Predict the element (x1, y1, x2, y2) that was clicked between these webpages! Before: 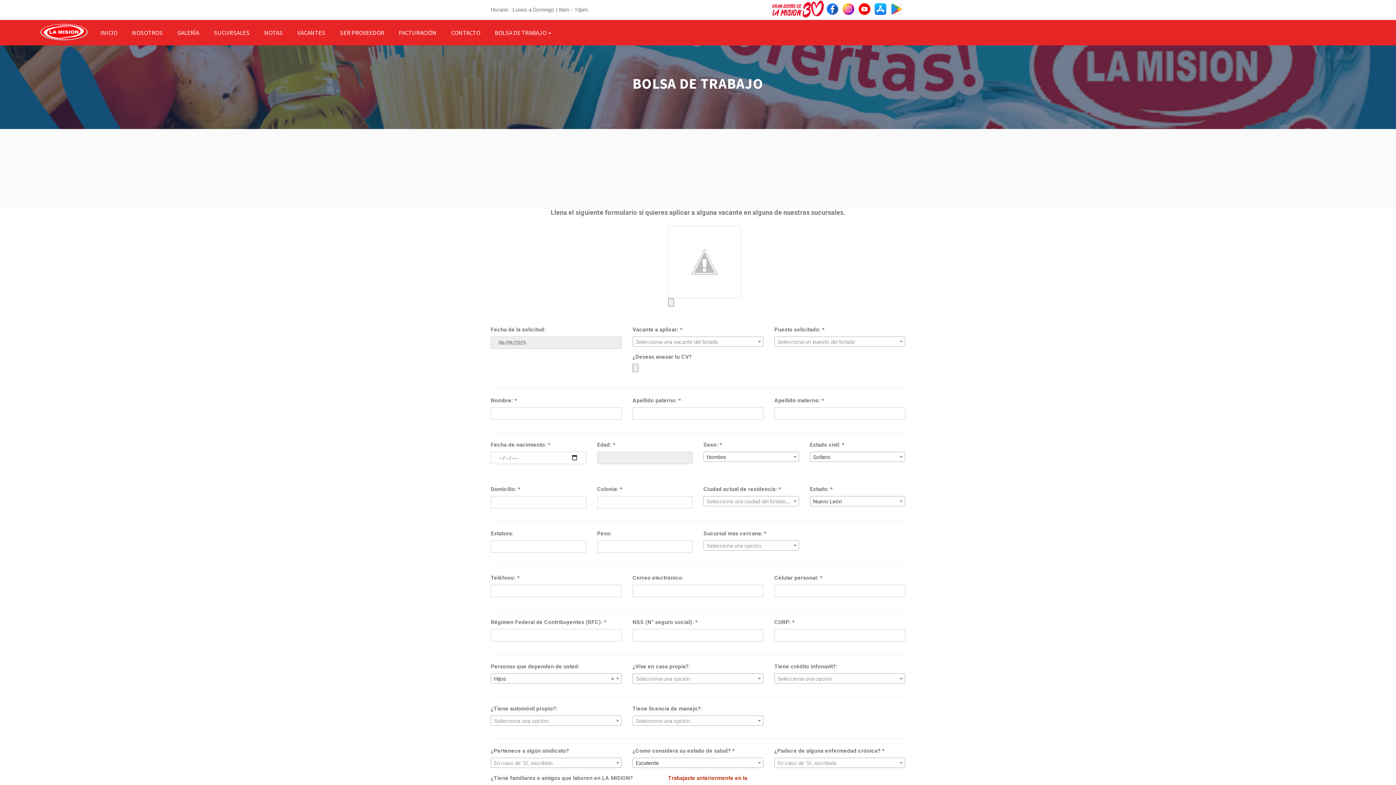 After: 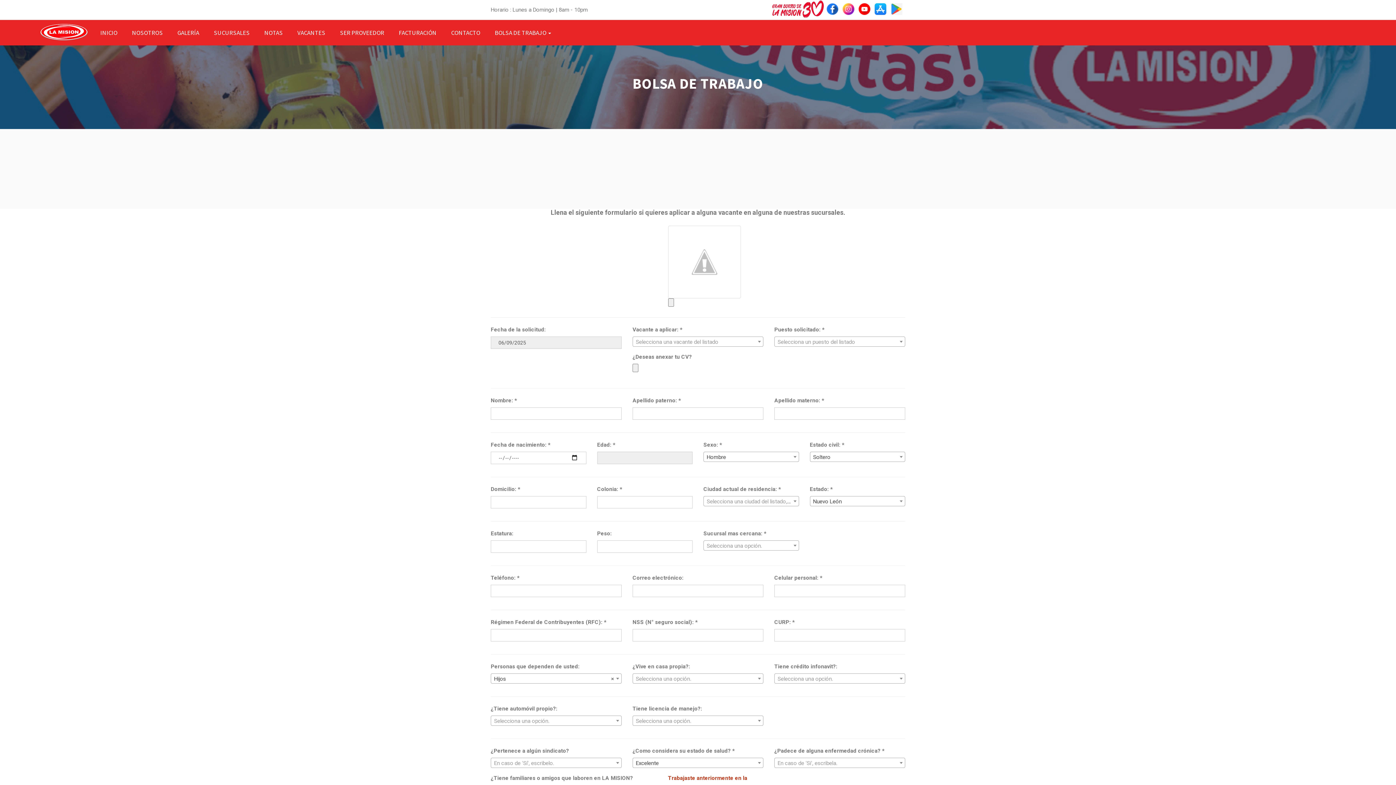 Action: label: FACTURACIÓN bbox: (391, 20, 444, 45)